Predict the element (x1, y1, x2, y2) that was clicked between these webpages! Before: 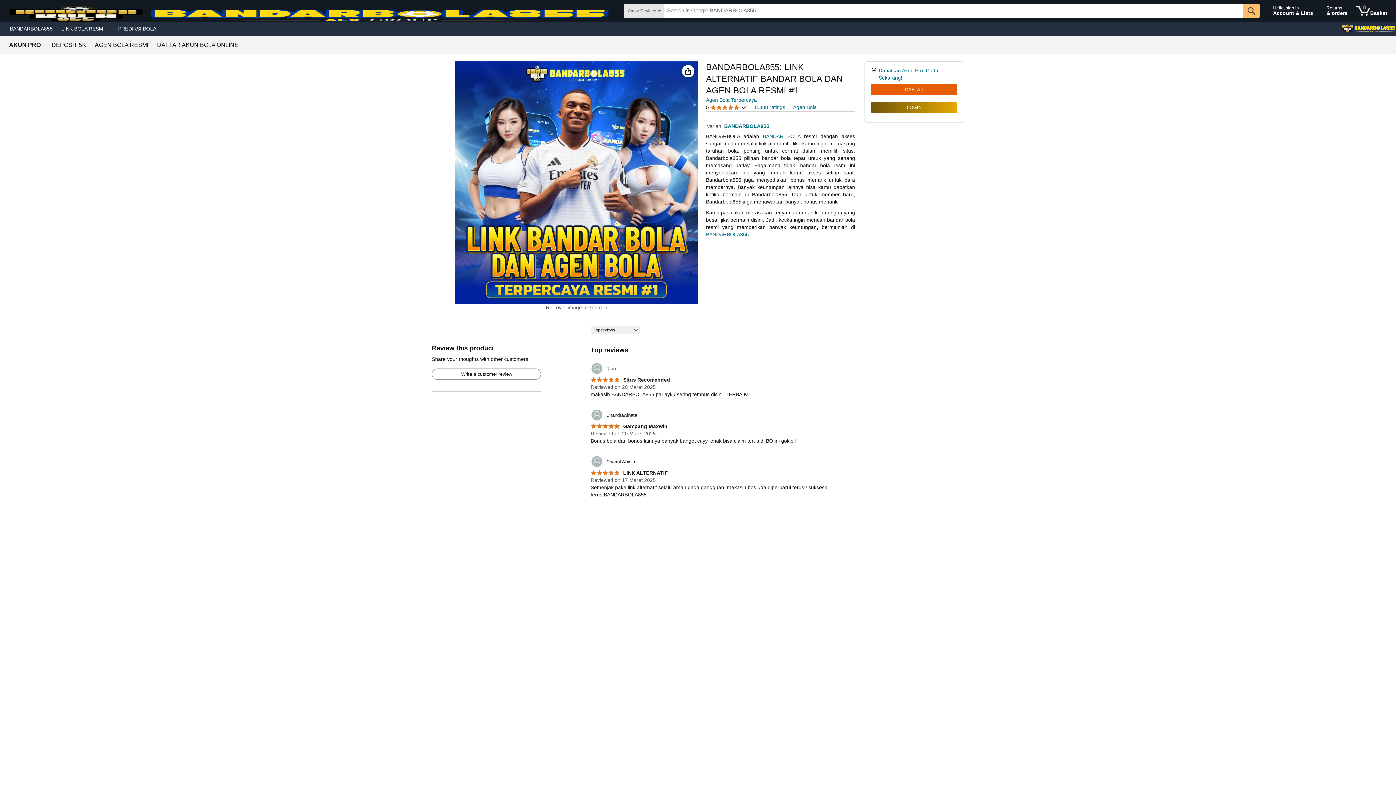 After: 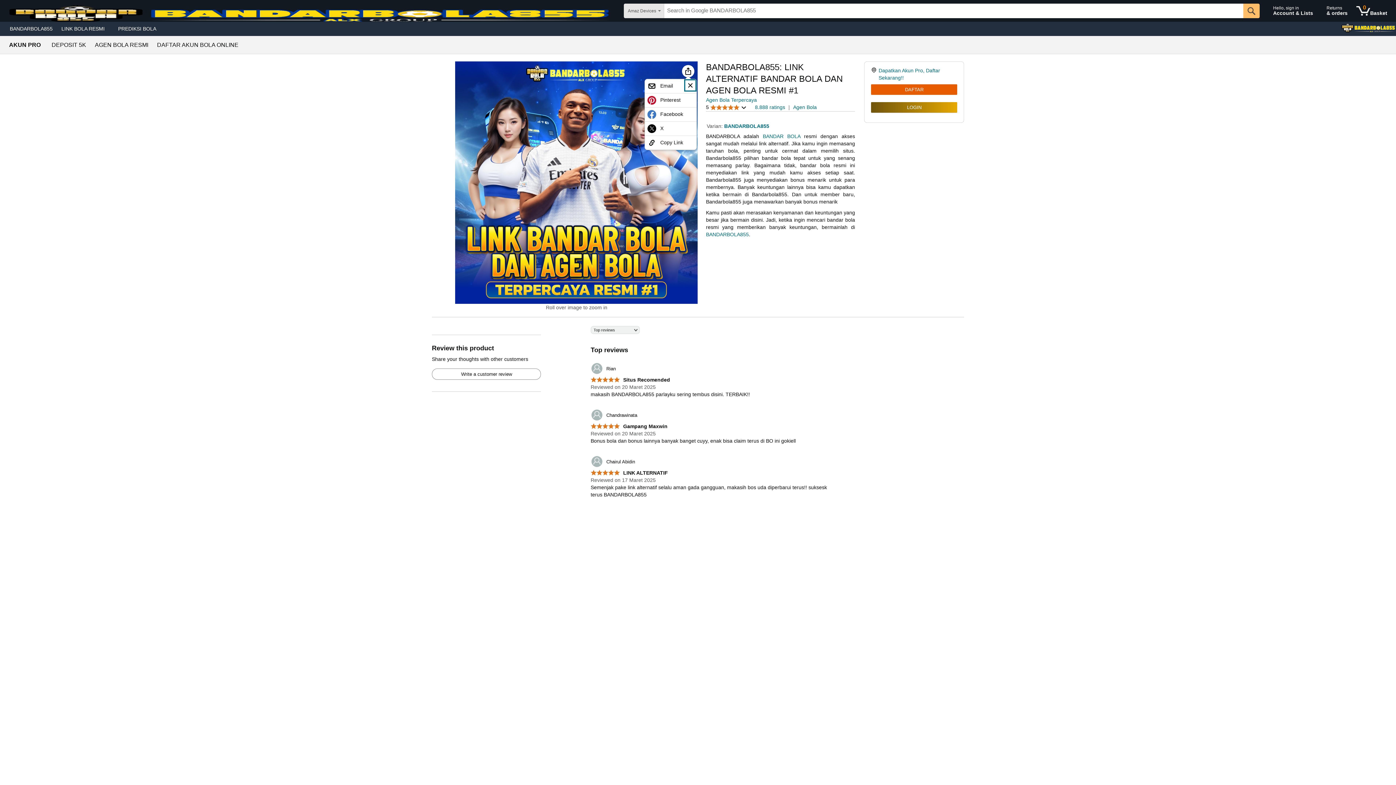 Action: label: Share bbox: (684, 66, 692, 75)